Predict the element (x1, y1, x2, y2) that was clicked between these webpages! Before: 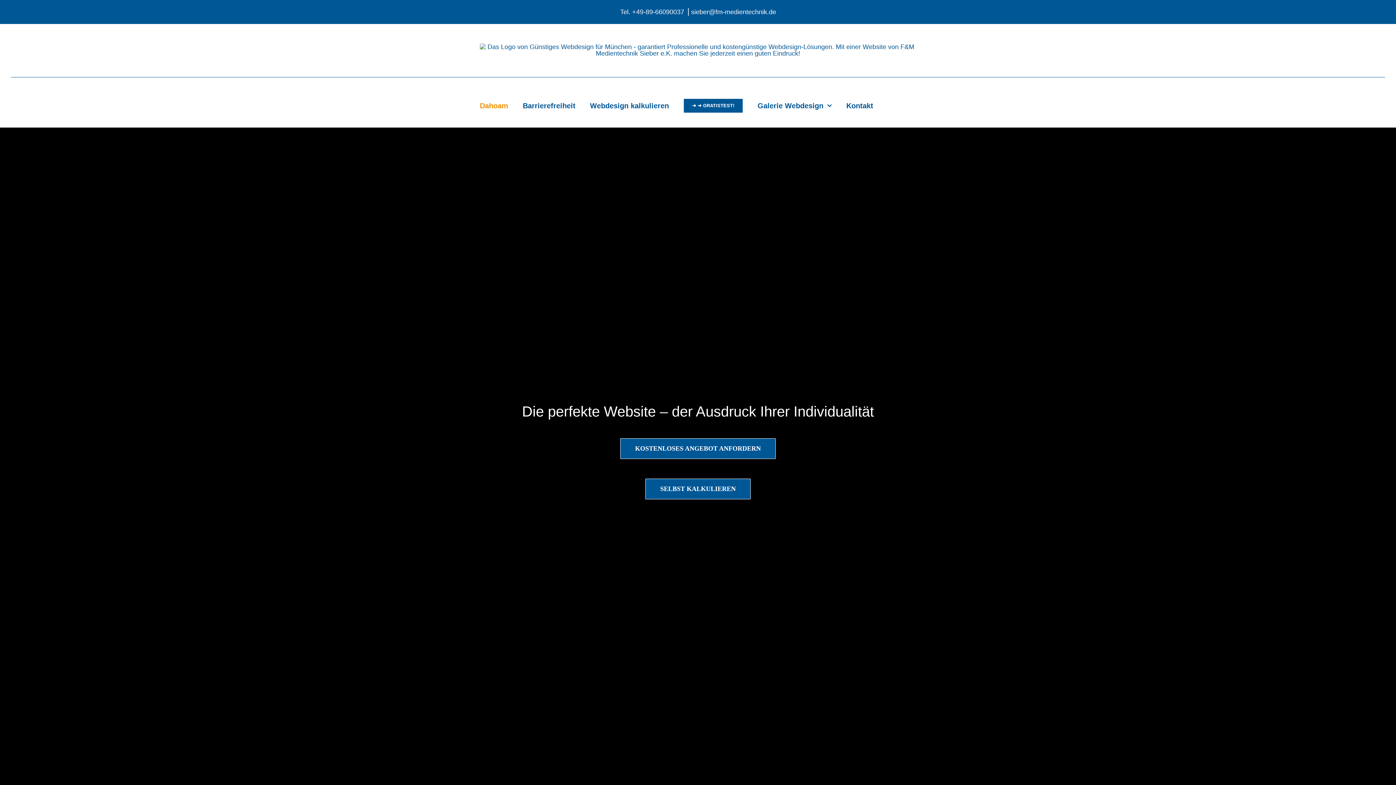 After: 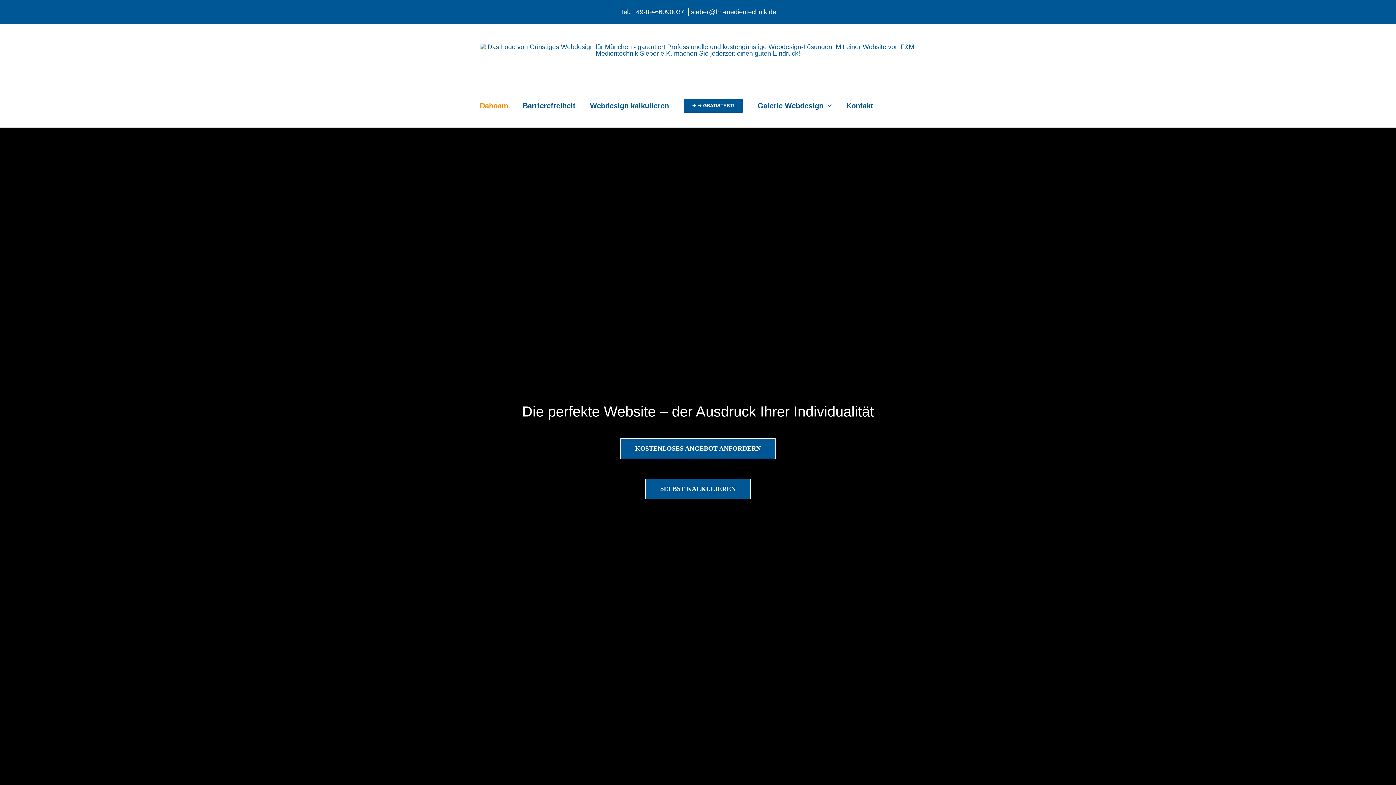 Action: label: sieber@fm-medientechnik.de bbox: (691, 8, 776, 15)